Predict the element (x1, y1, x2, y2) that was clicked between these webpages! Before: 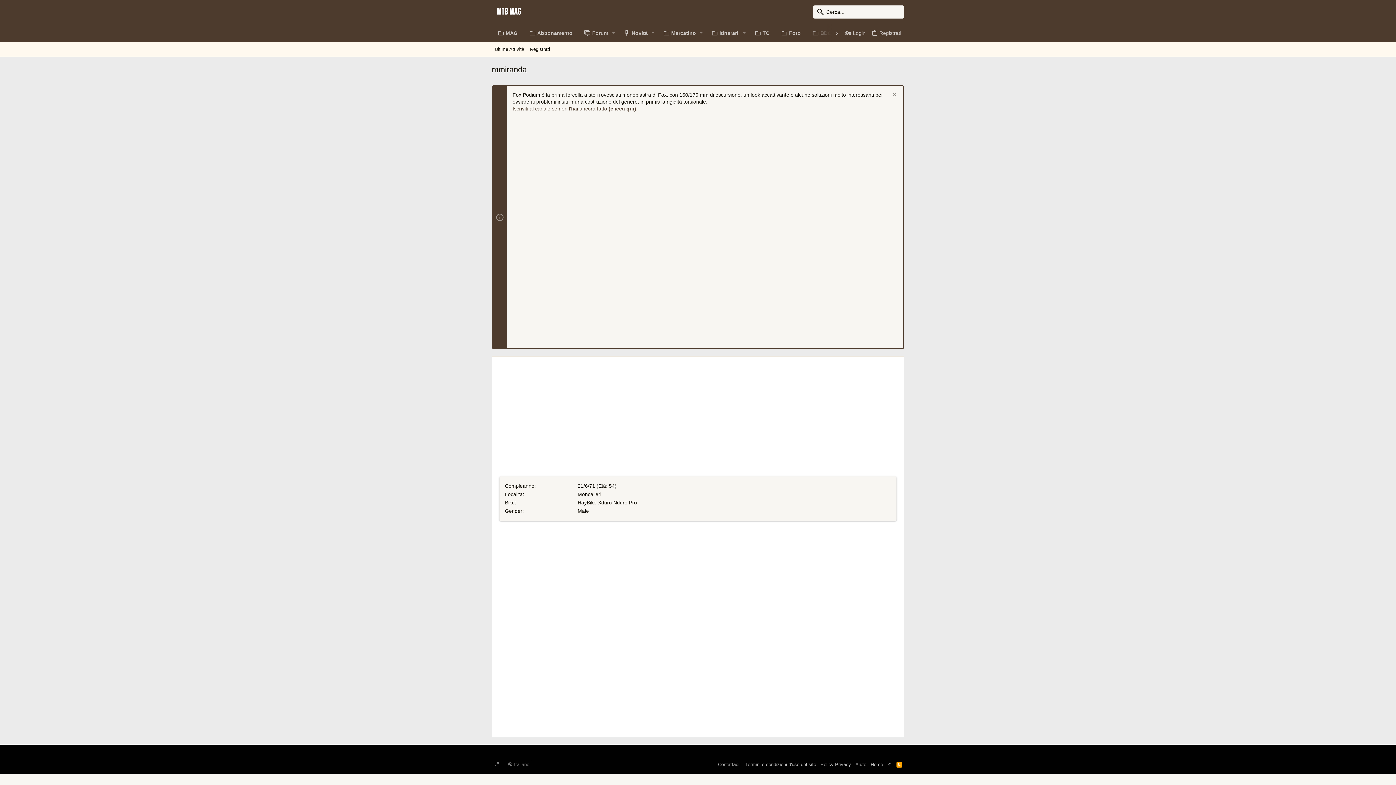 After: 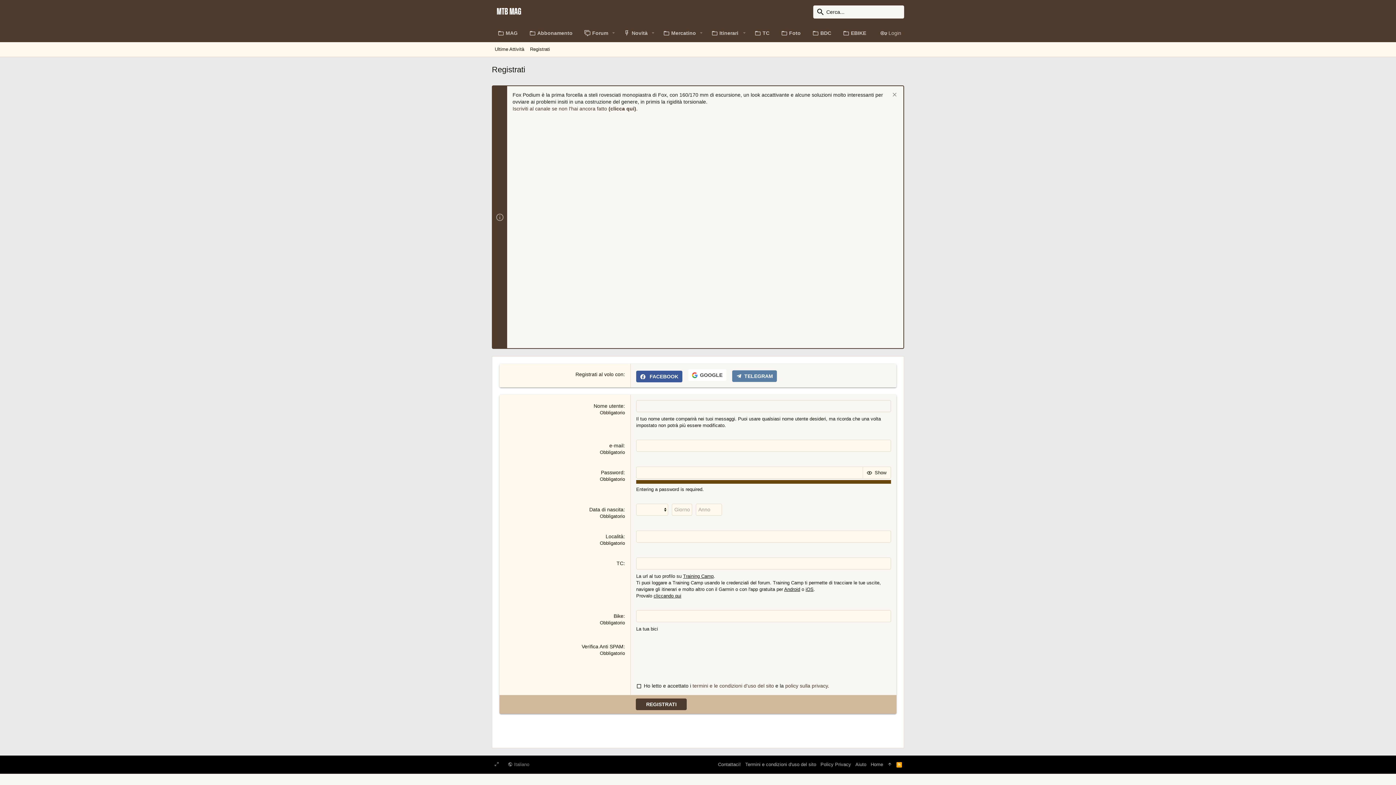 Action: bbox: (527, 45, 553, 53) label: Registrati